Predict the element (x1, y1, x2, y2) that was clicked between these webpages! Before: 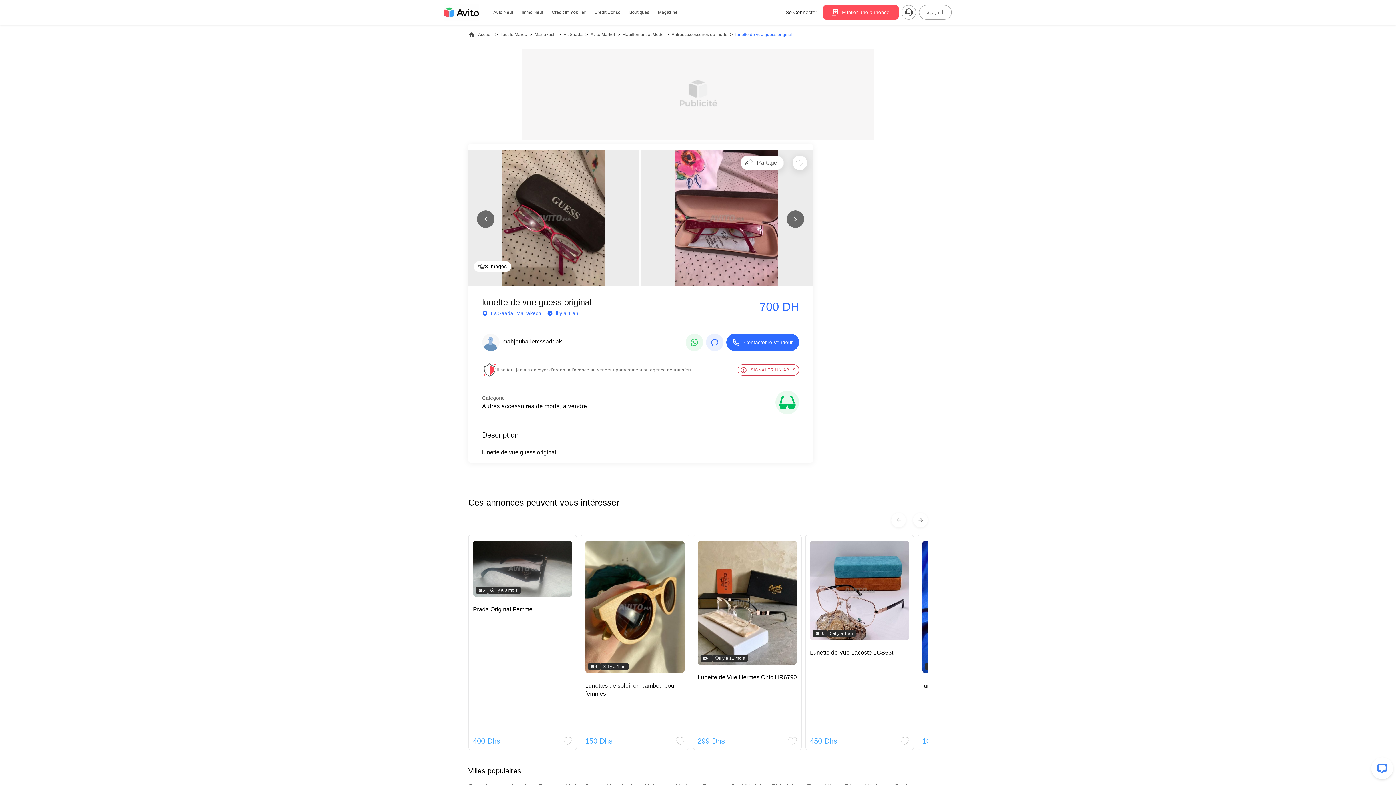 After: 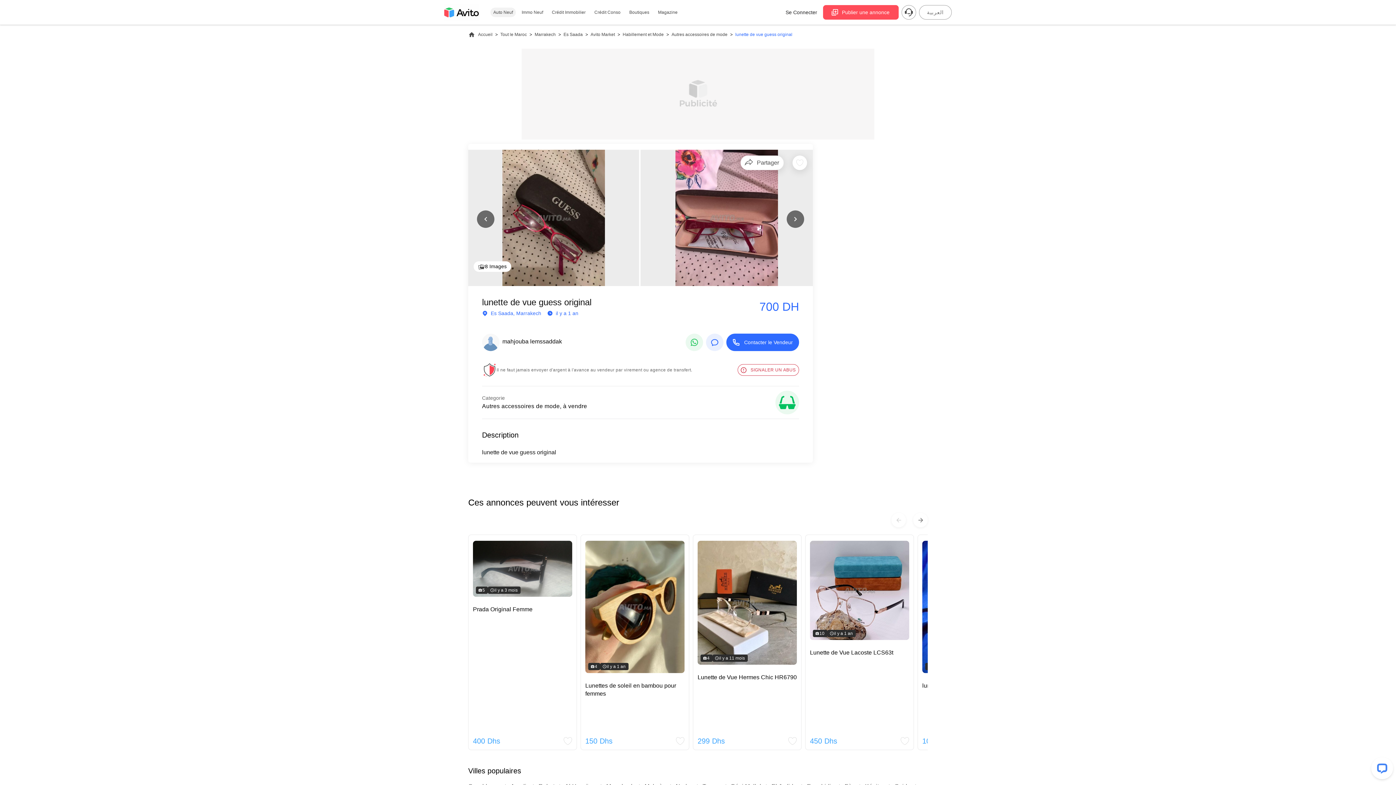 Action: label: Auto Neuf bbox: (490, 7, 516, 17)